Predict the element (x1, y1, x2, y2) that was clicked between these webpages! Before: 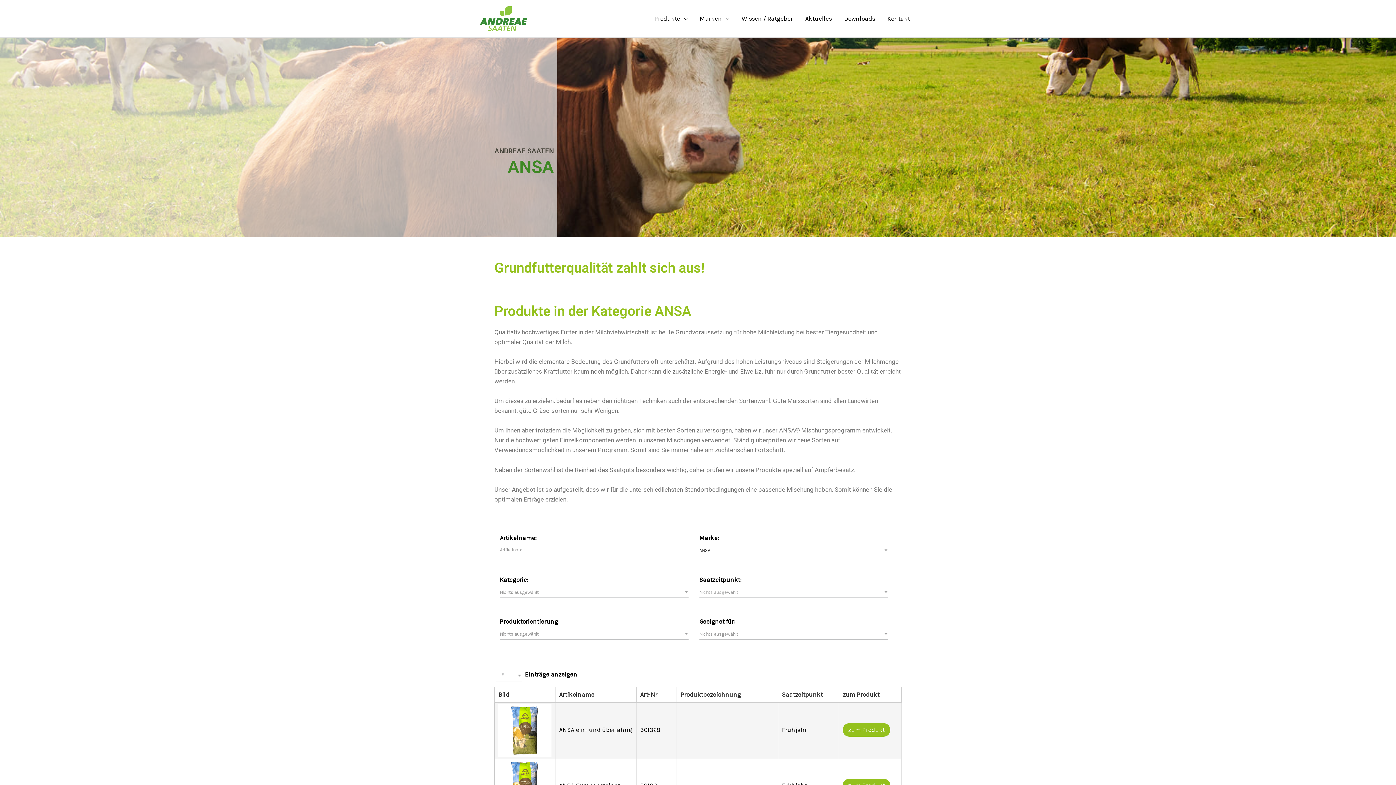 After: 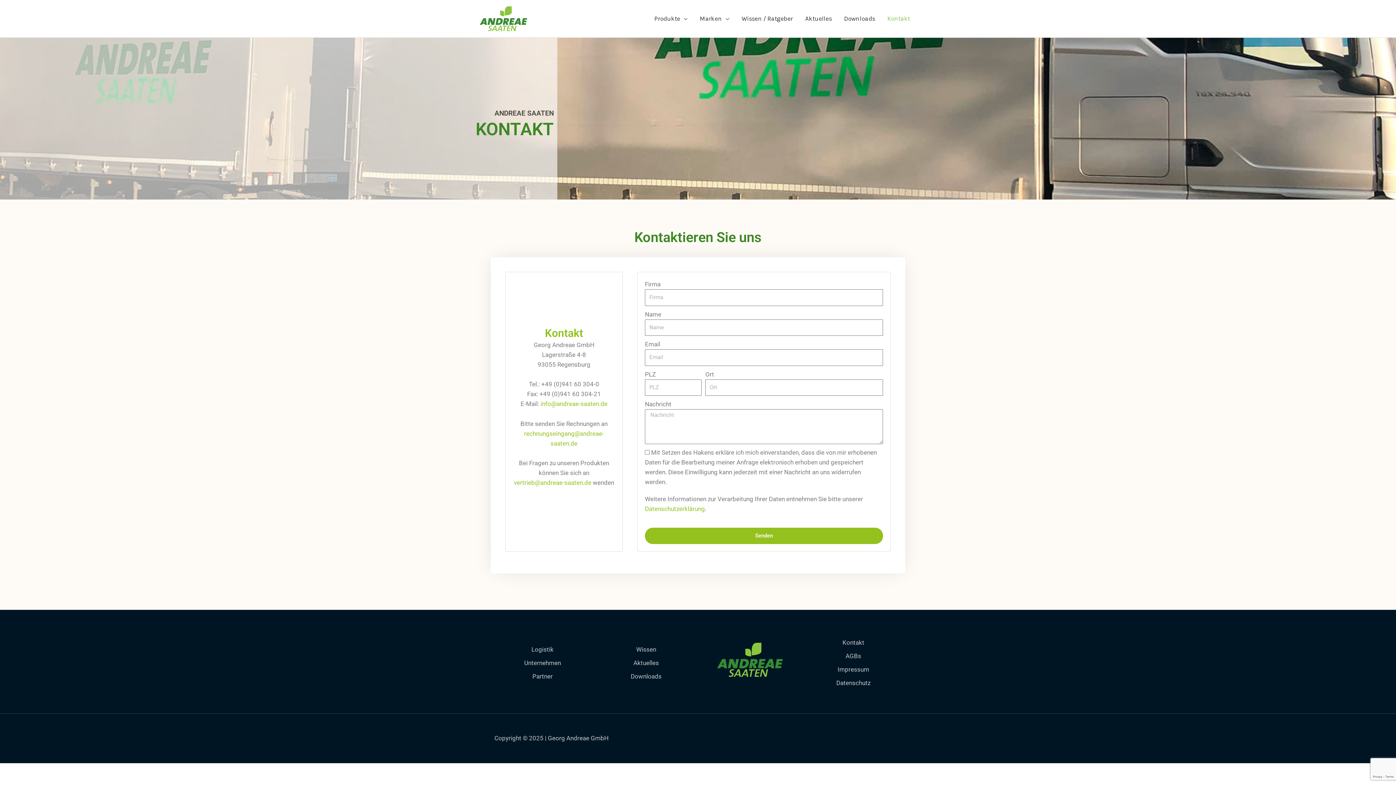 Action: label: Kontakt bbox: (881, 6, 916, 31)